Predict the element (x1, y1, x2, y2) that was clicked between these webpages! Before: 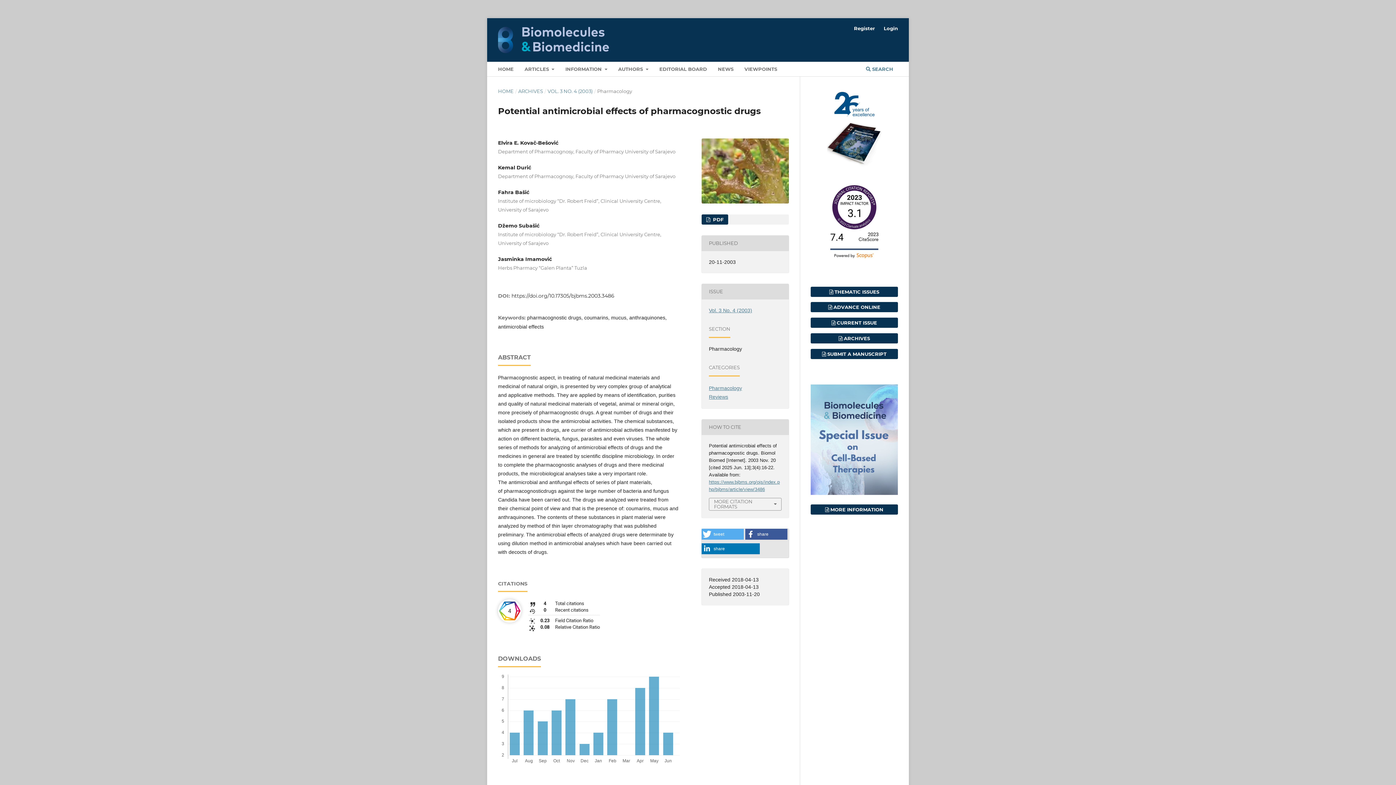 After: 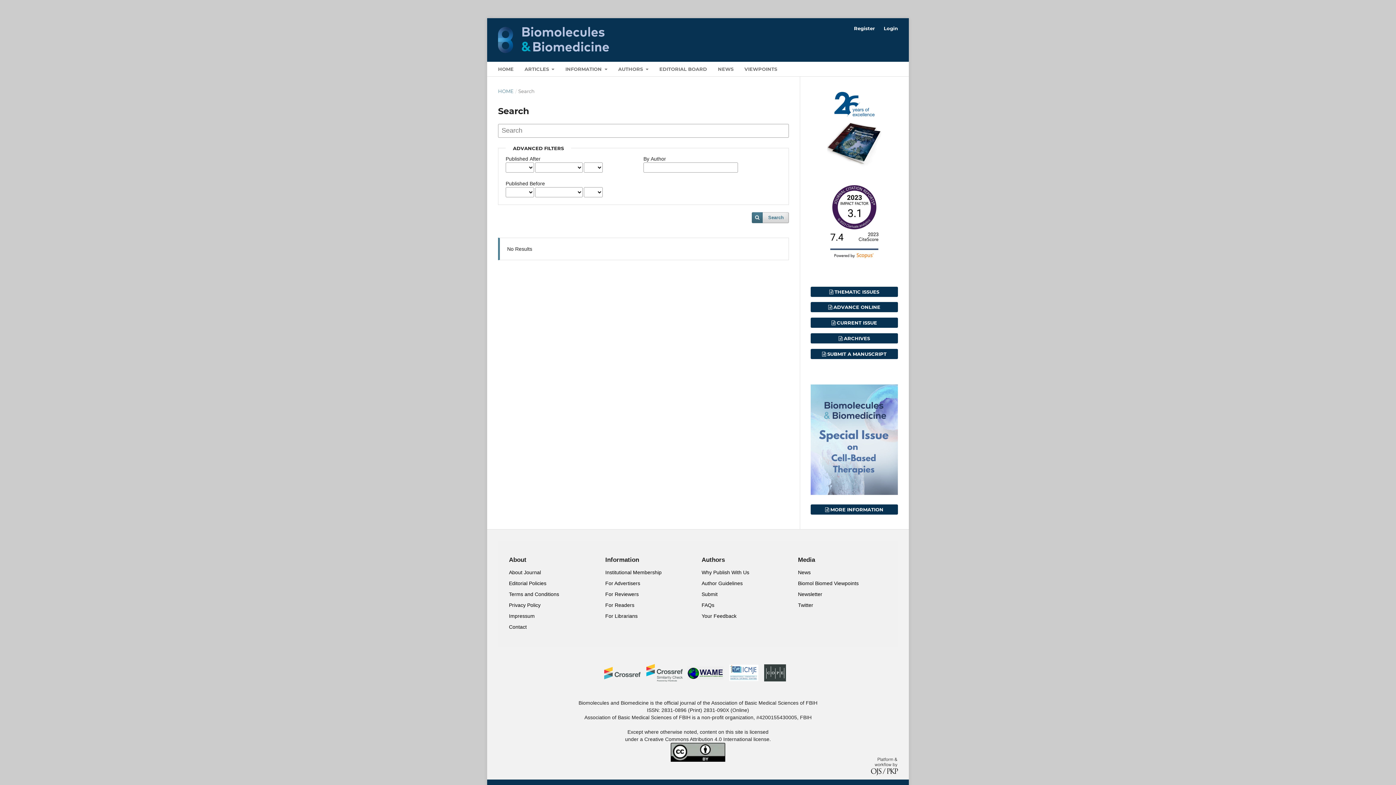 Action: label:  SEARCH bbox: (863, 63, 895, 76)